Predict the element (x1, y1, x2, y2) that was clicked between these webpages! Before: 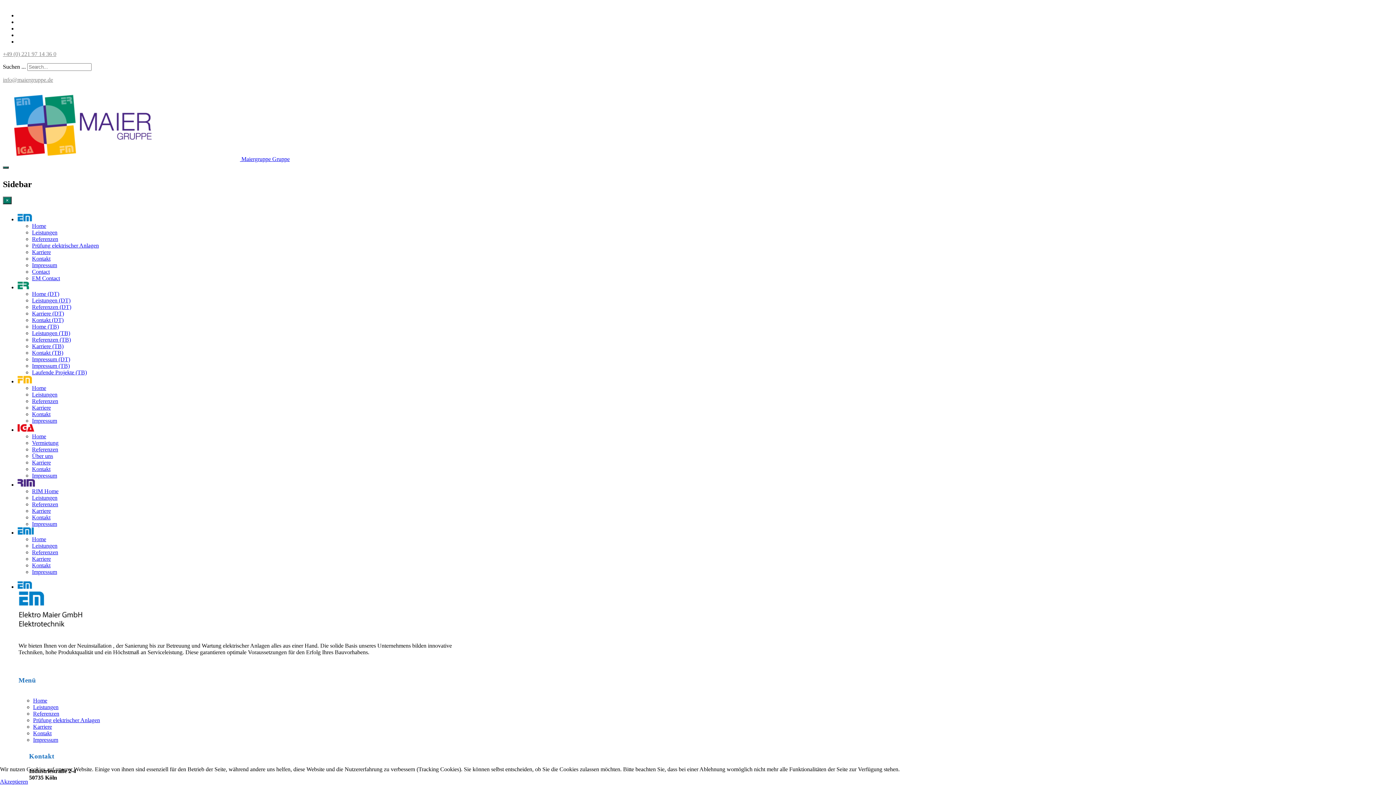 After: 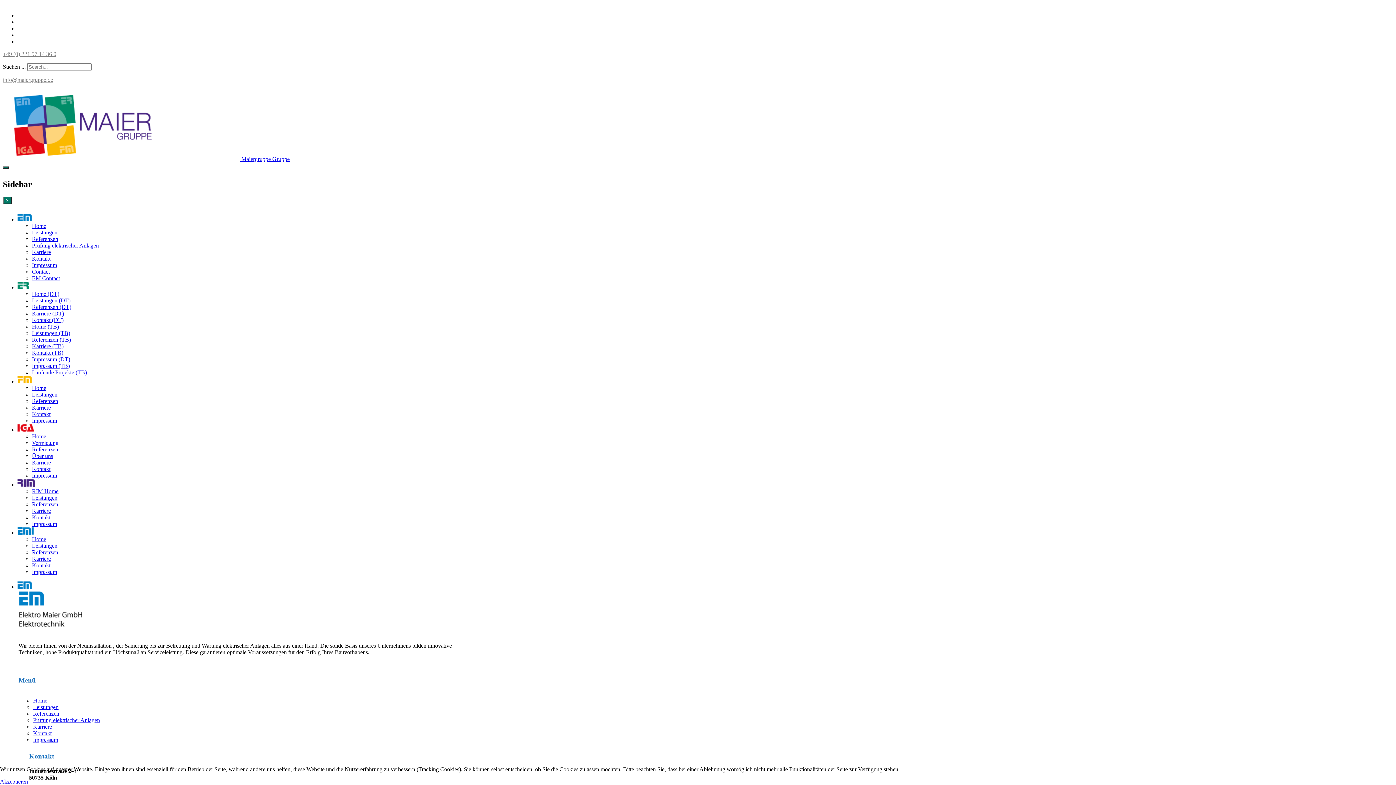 Action: bbox: (32, 349, 63, 355) label: Kontakt (TB)